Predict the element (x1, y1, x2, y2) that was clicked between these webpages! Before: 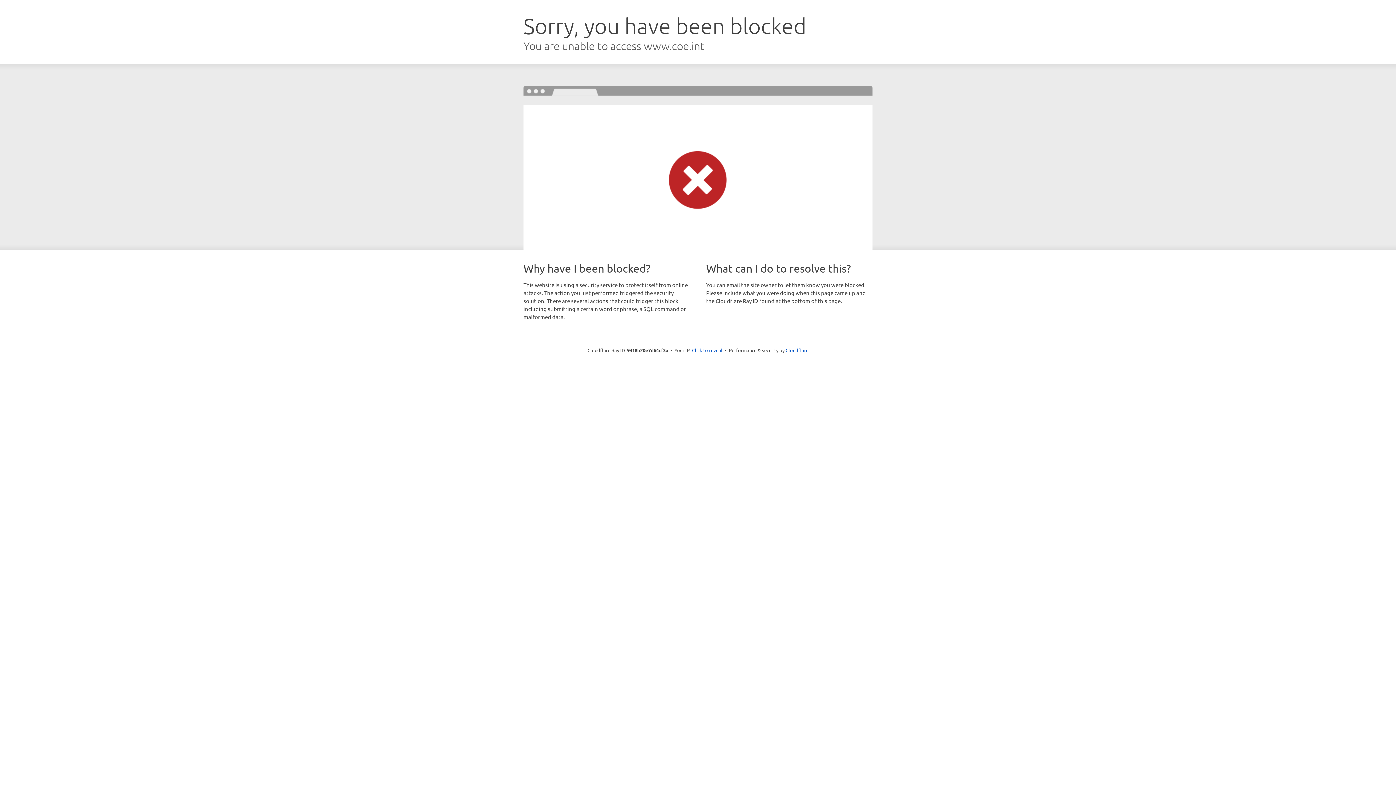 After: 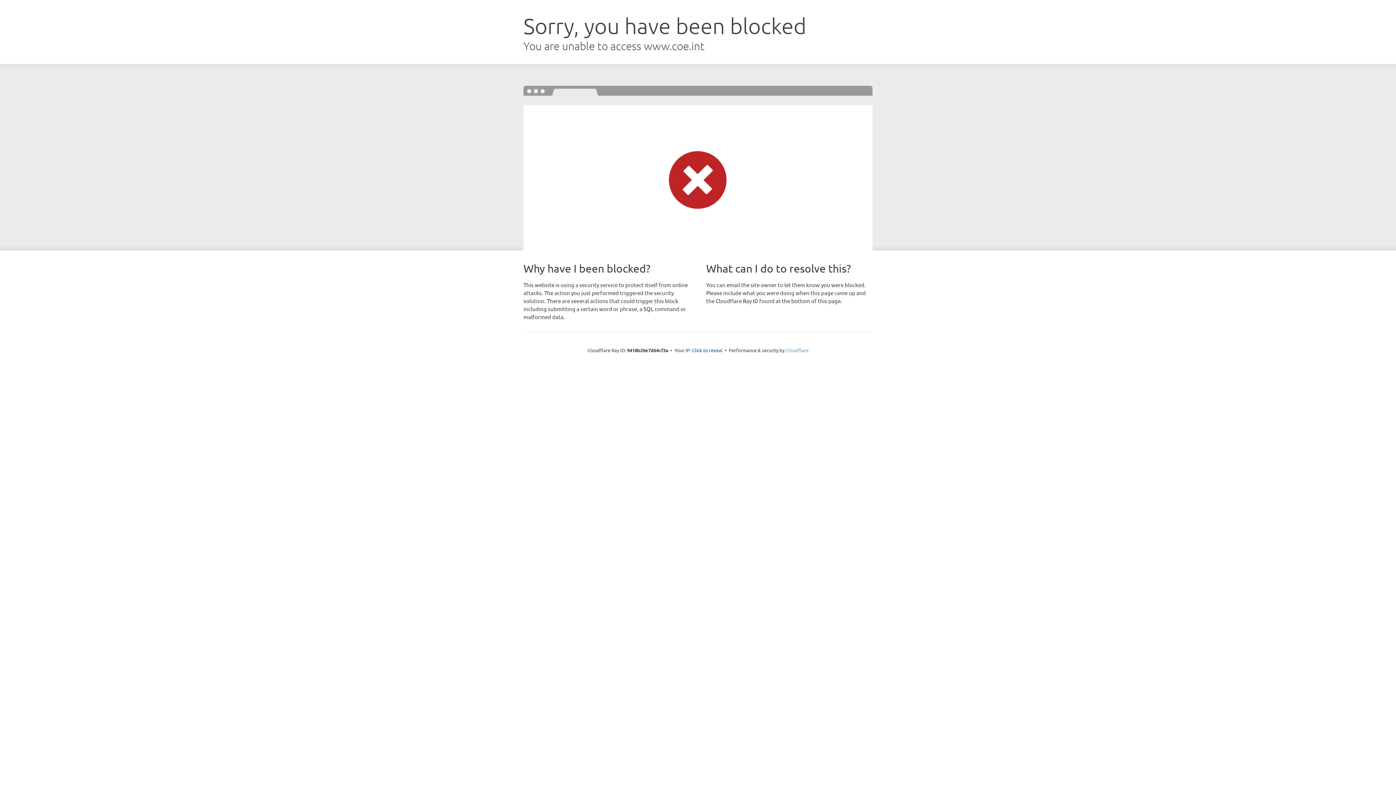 Action: bbox: (785, 347, 808, 353) label: Cloudflare